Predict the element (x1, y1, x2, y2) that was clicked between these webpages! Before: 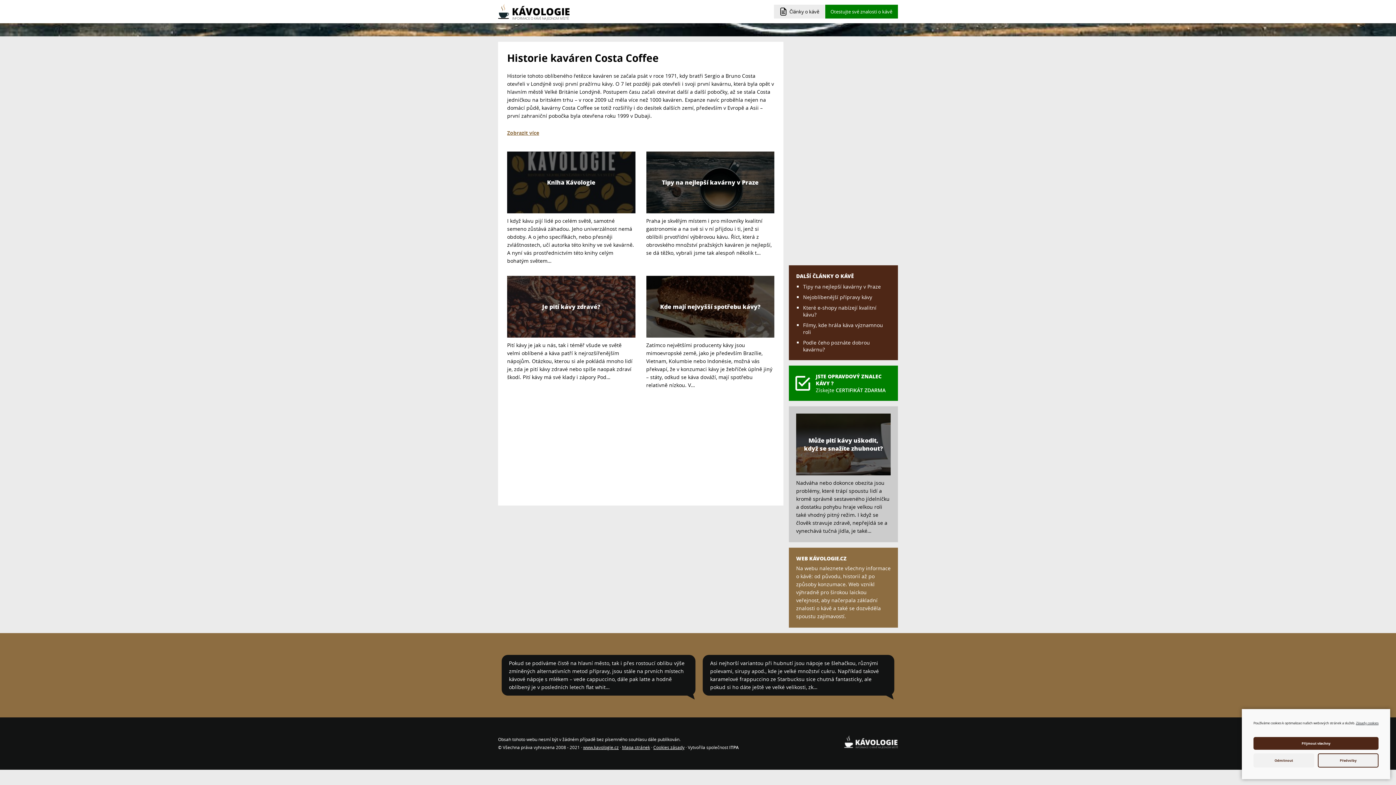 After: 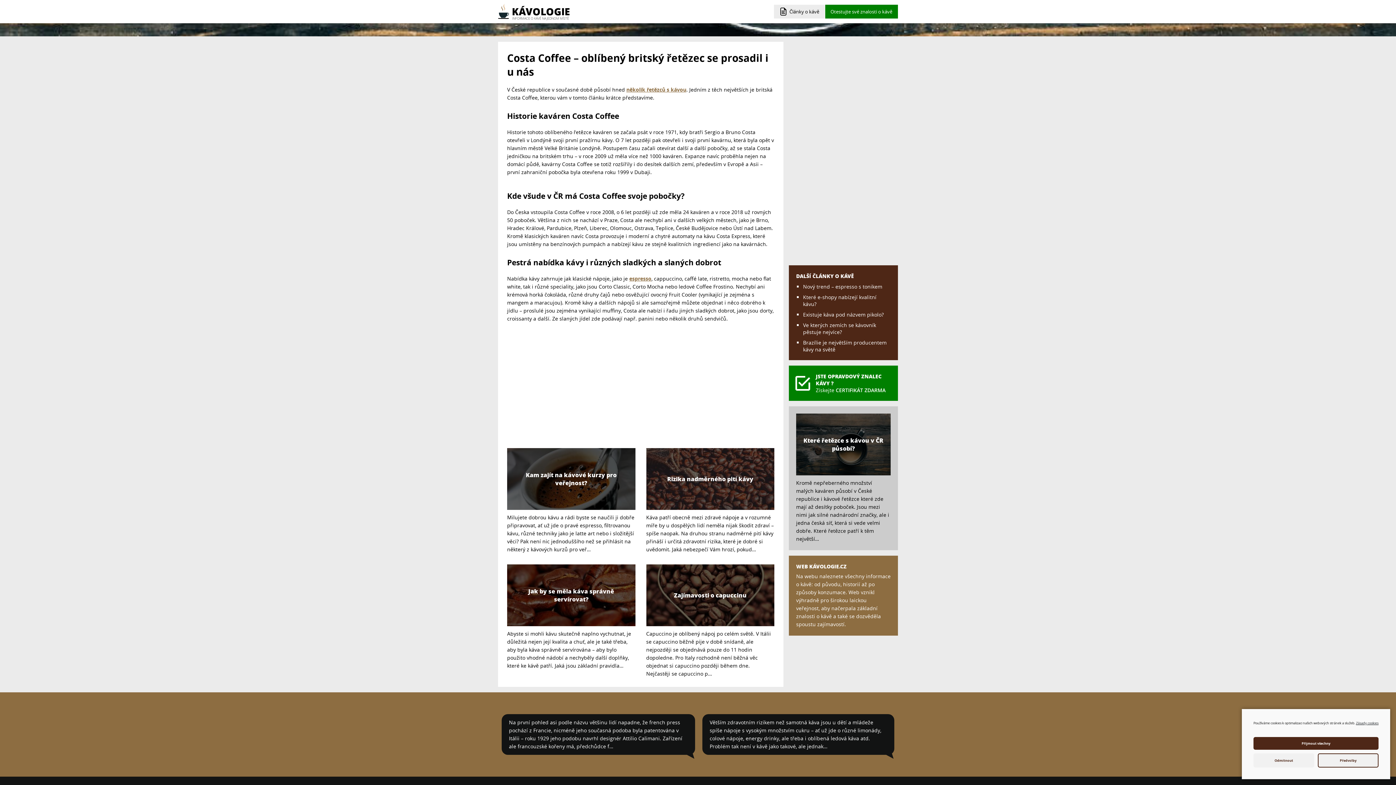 Action: bbox: (507, 129, 539, 136) label: Zobrazit více